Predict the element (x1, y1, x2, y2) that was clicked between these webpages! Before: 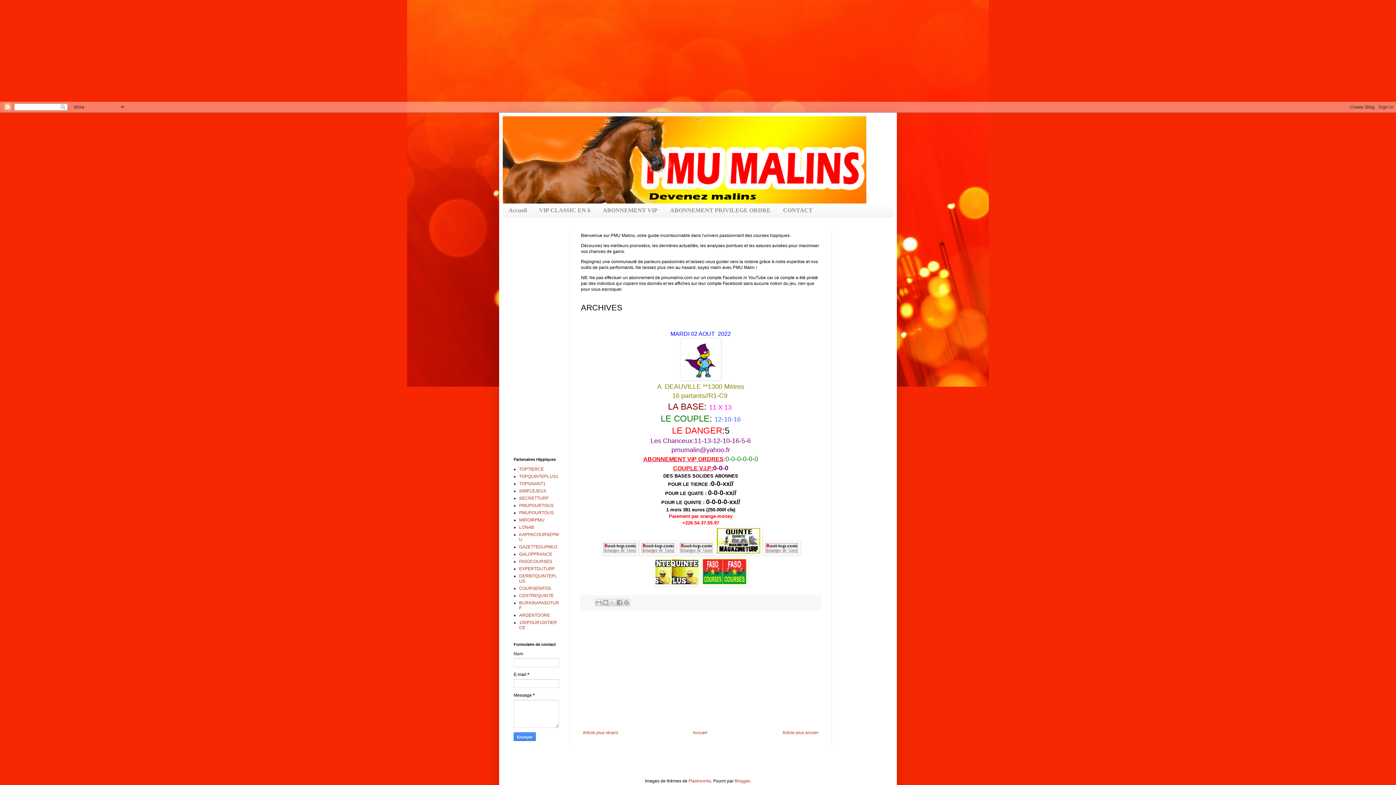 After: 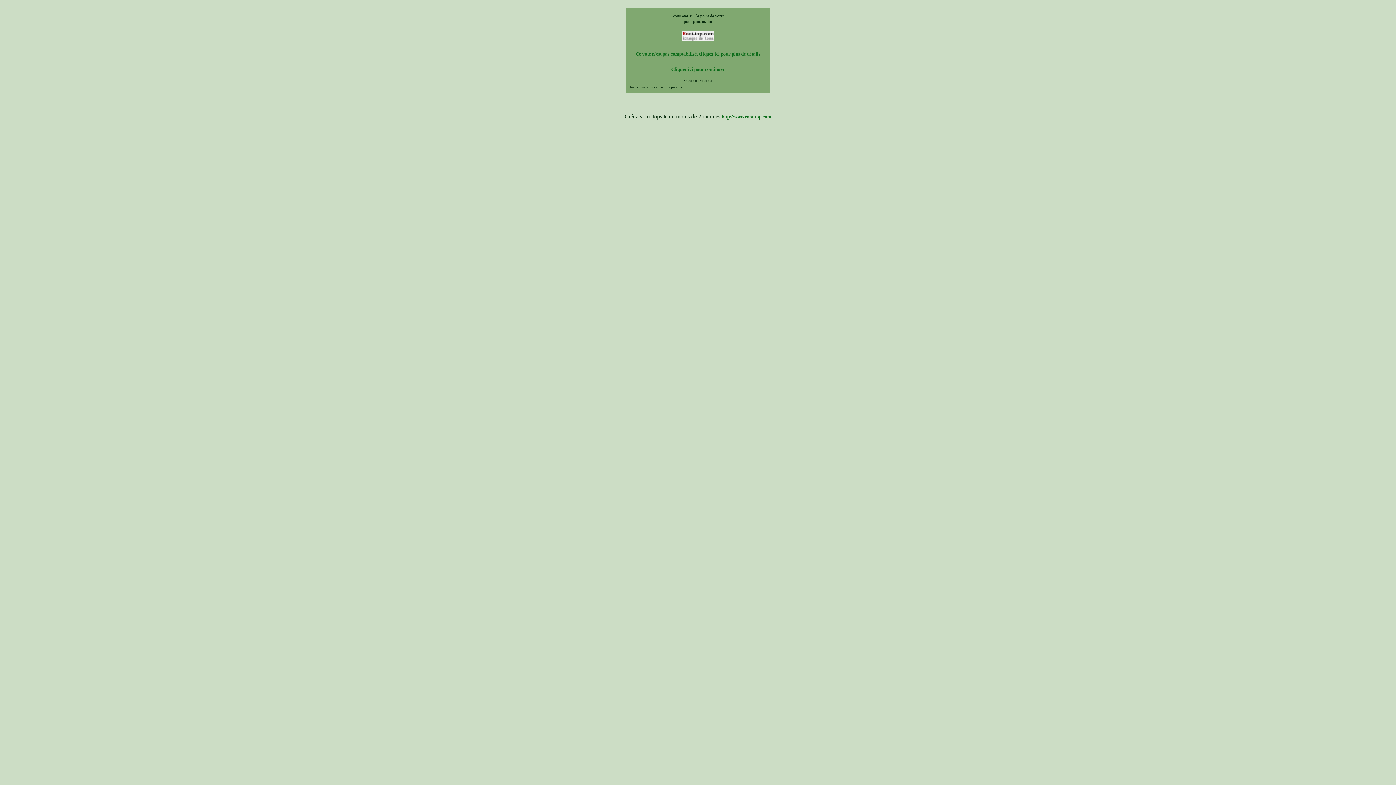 Action: bbox: (763, 551, 800, 556)